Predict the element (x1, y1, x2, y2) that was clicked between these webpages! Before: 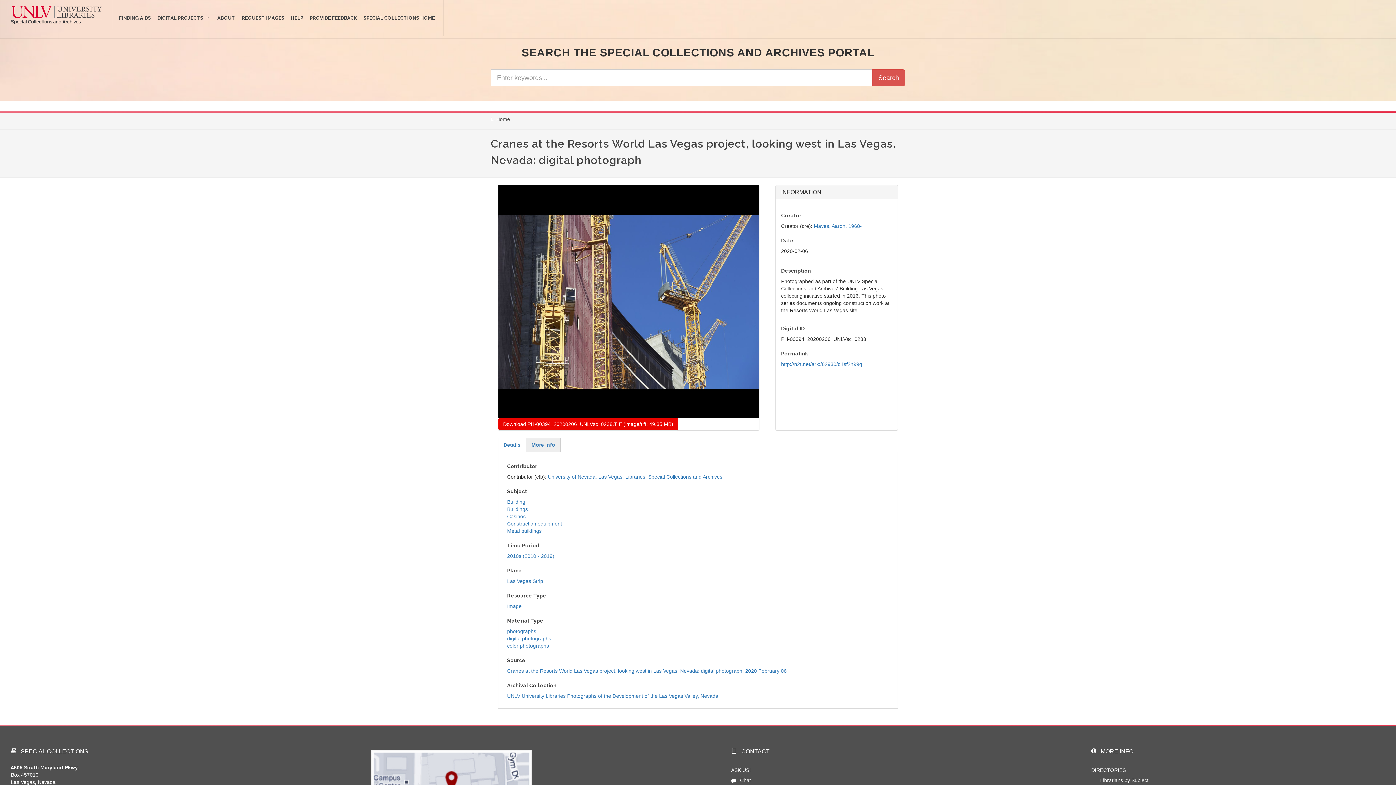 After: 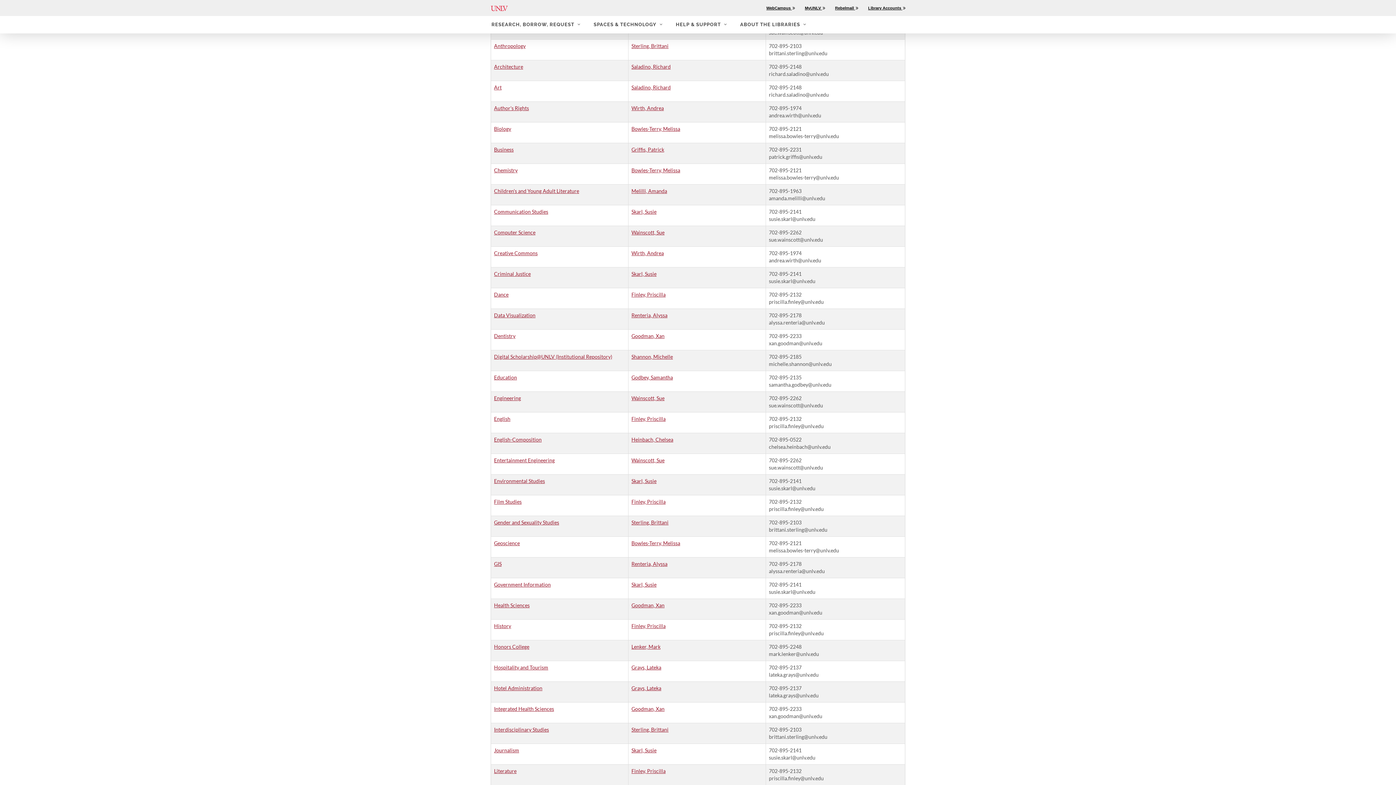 Action: bbox: (1100, 777, 1148, 783) label: Librarians by Subject